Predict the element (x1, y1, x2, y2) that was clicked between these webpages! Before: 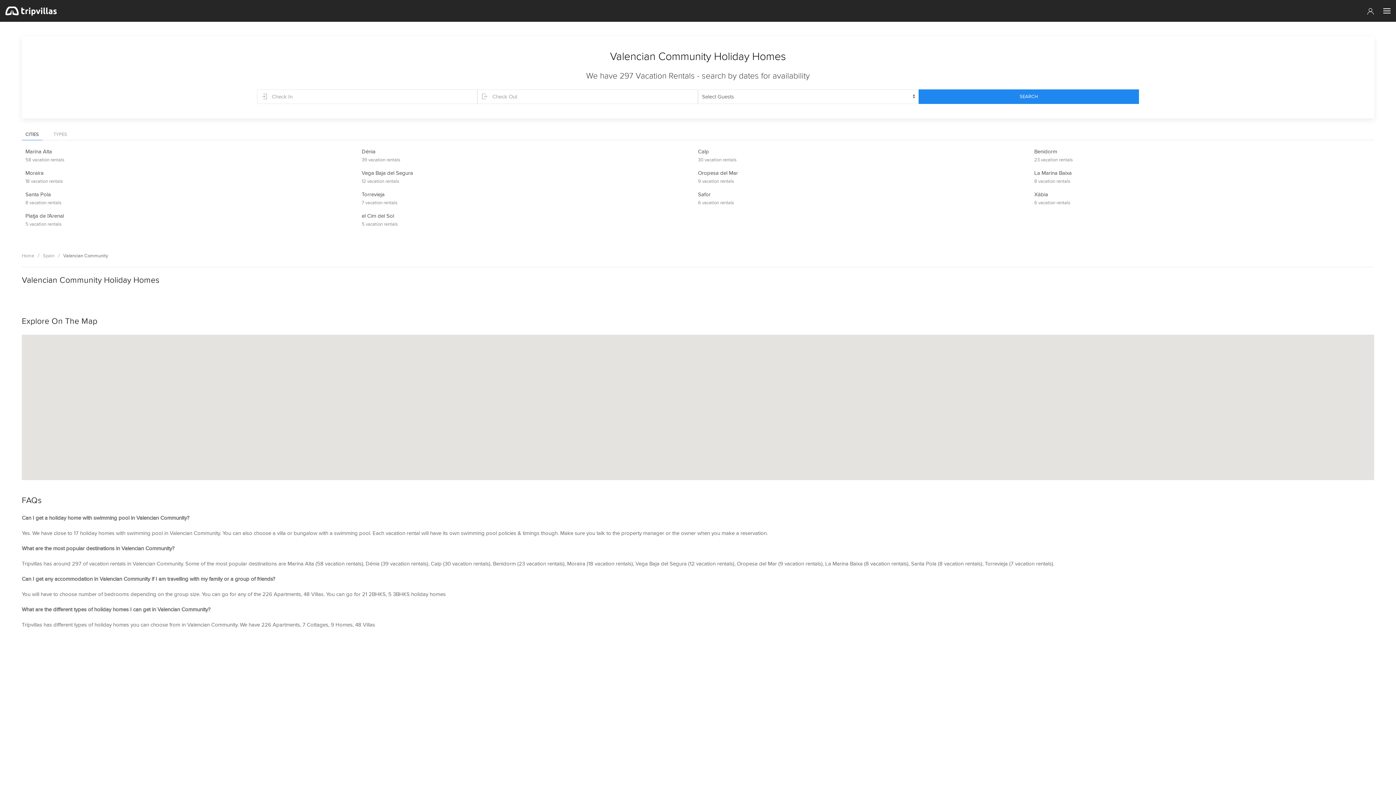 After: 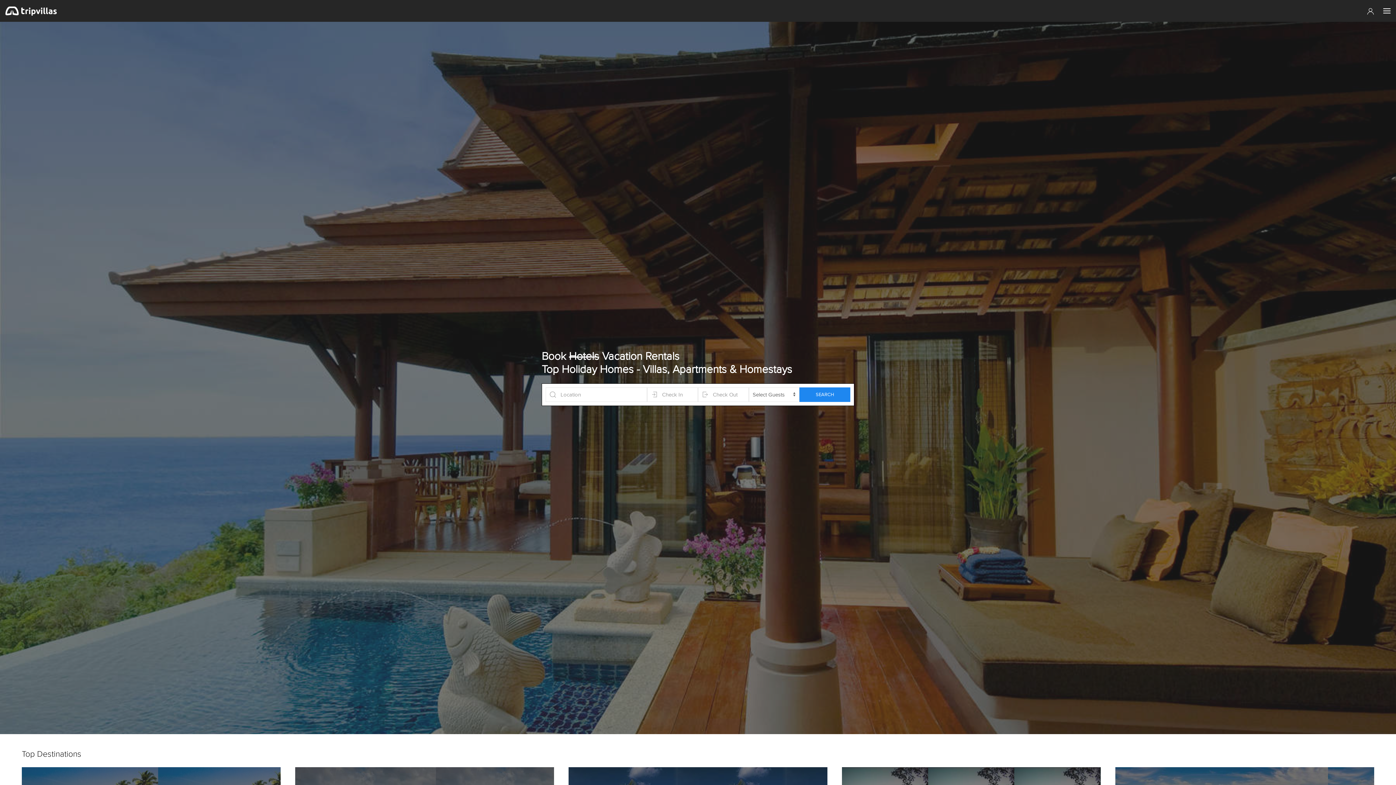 Action: label: Home bbox: (21, 252, 34, 259)